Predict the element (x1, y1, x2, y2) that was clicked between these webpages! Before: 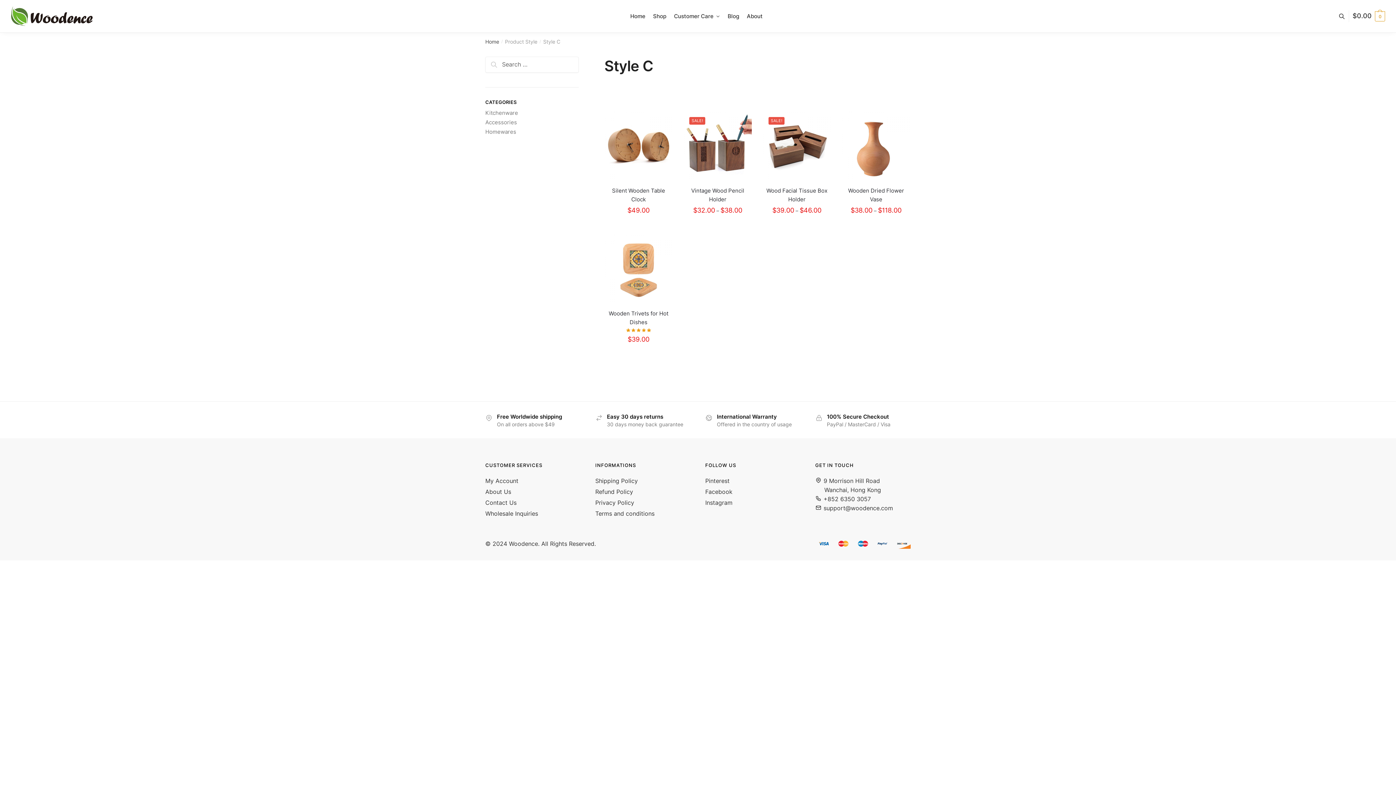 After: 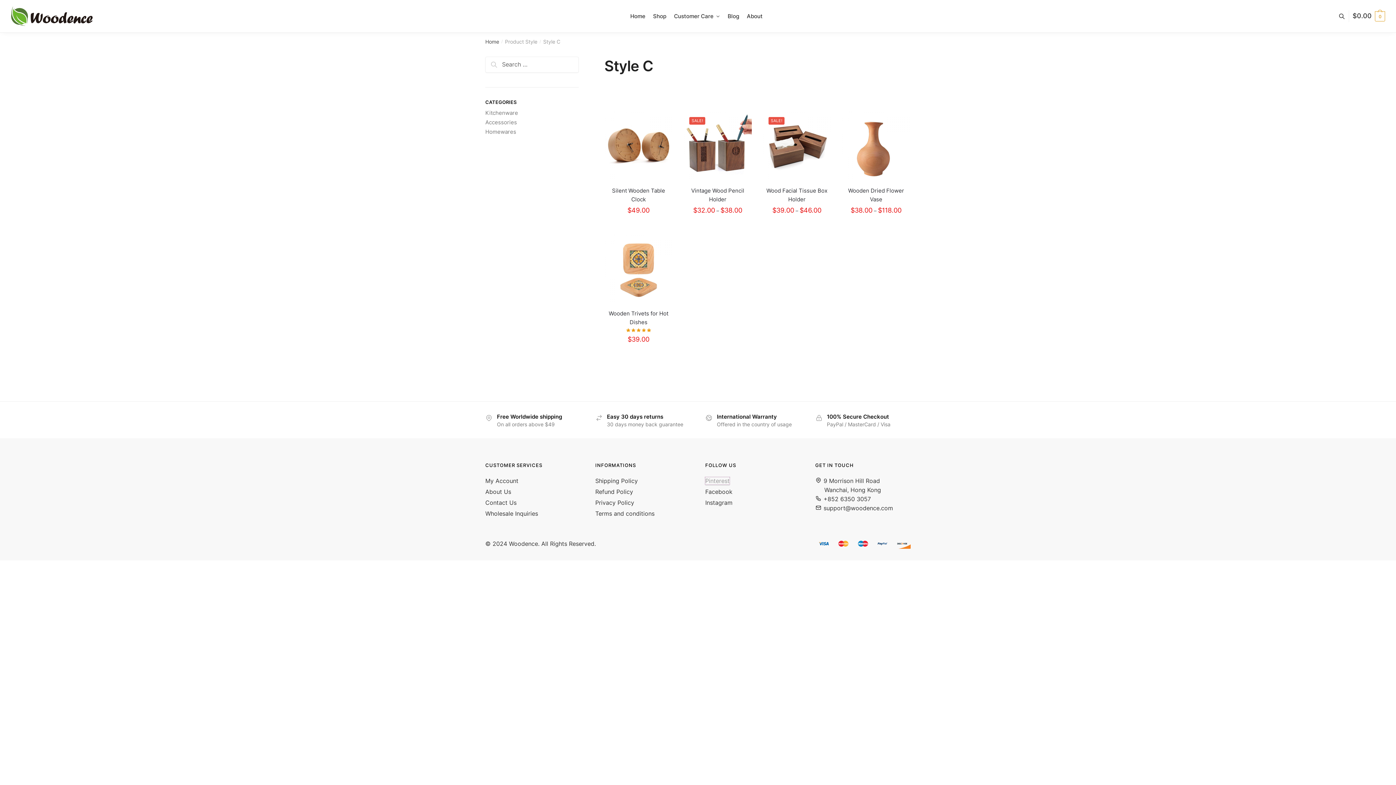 Action: bbox: (705, 477, 729, 484) label: Pinterest